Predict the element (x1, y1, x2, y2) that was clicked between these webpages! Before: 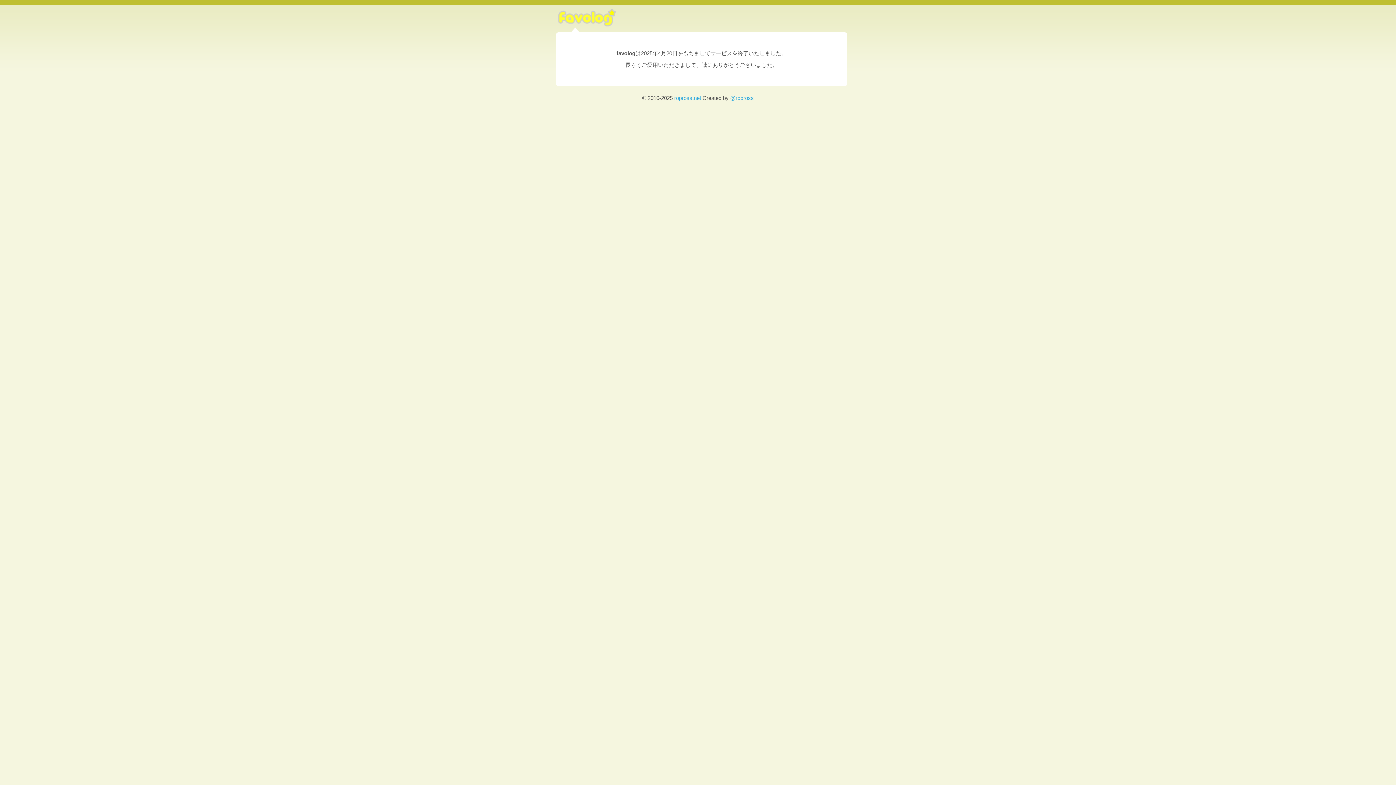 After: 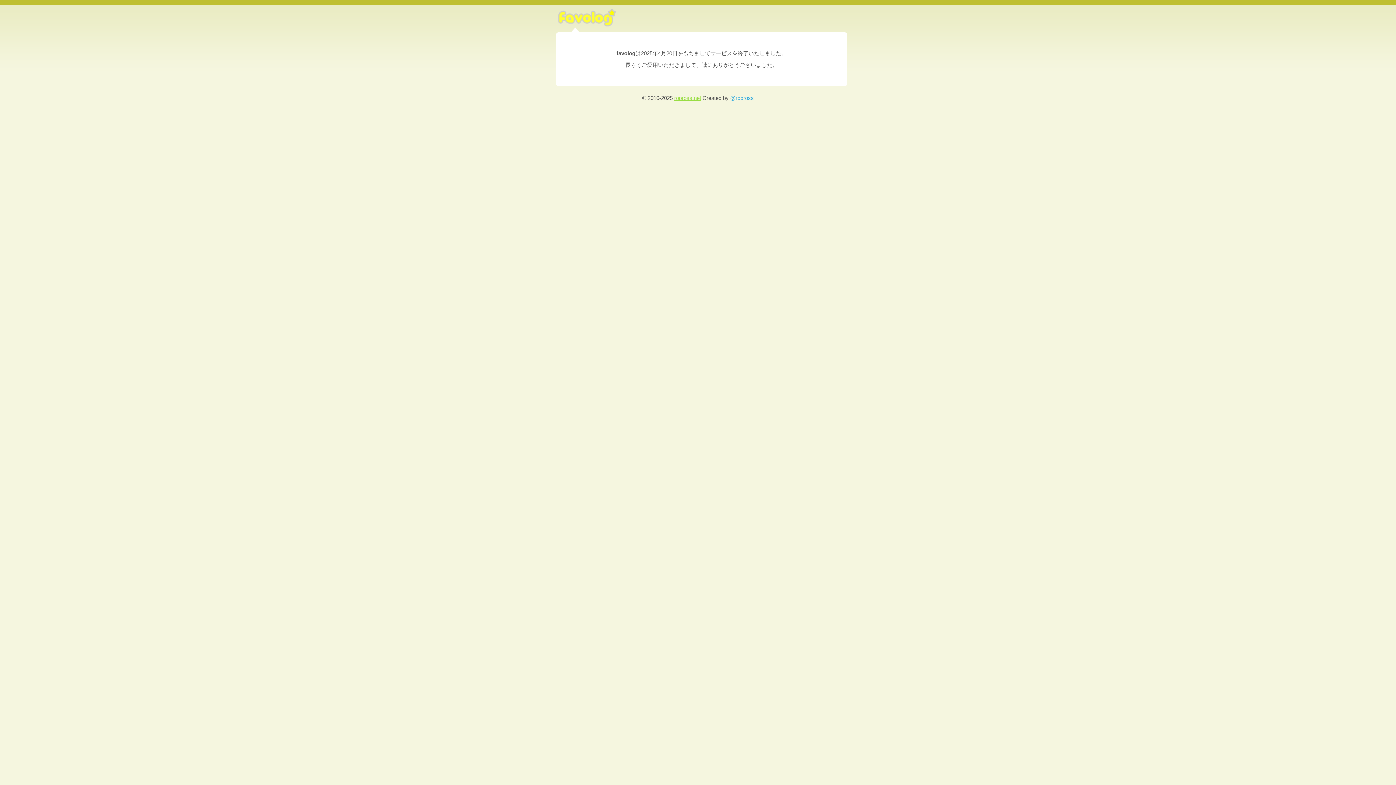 Action: bbox: (674, 94, 701, 101) label: ropross.net